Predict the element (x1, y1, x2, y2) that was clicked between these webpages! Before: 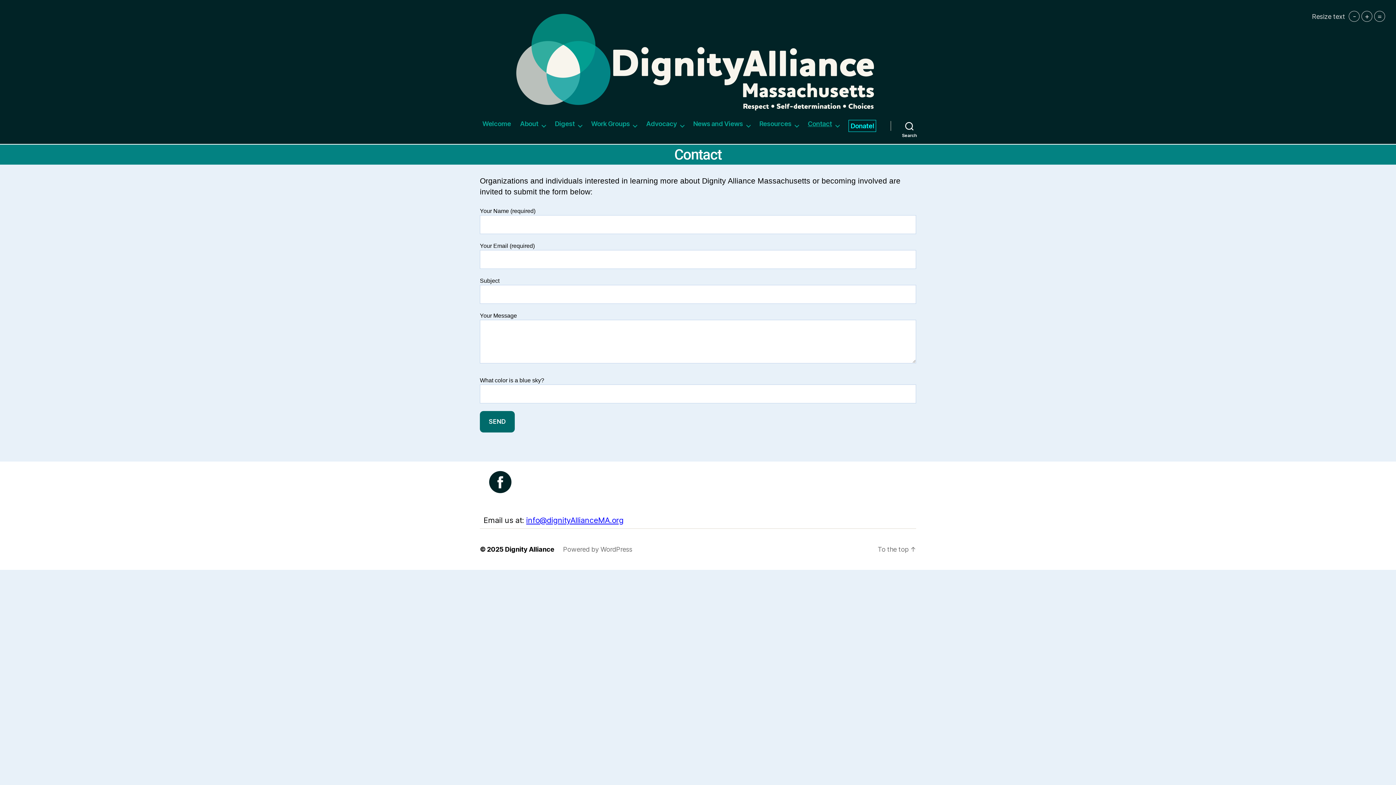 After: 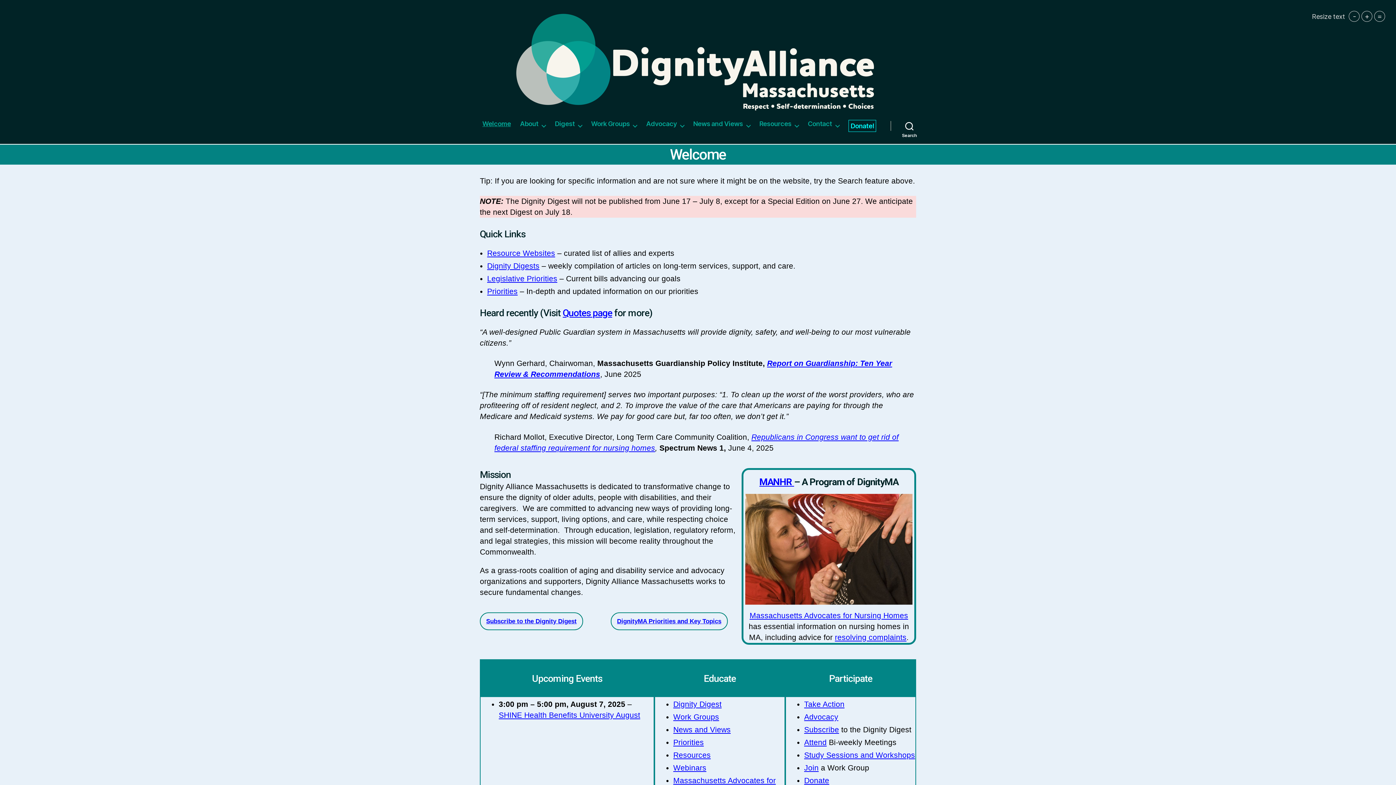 Action: bbox: (516, 13, 874, 110)